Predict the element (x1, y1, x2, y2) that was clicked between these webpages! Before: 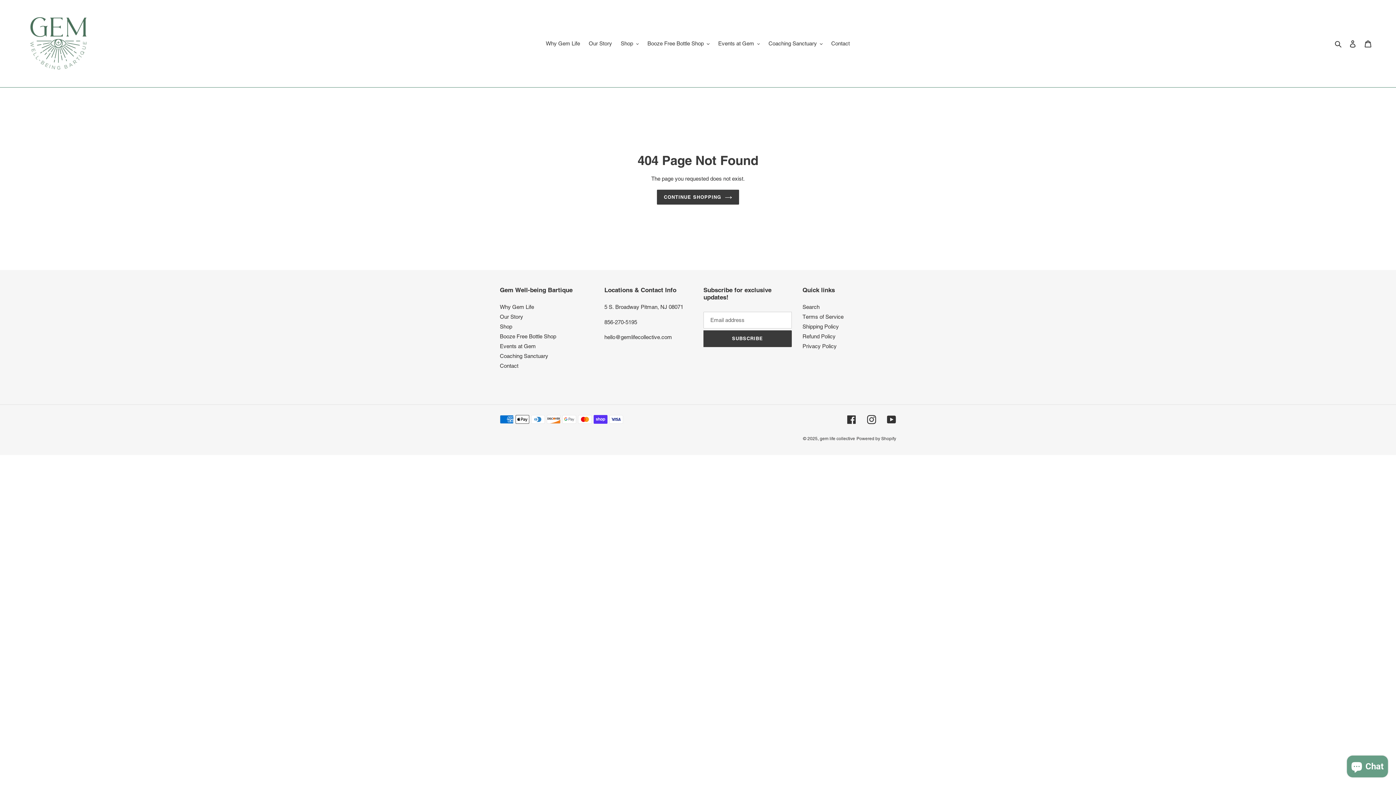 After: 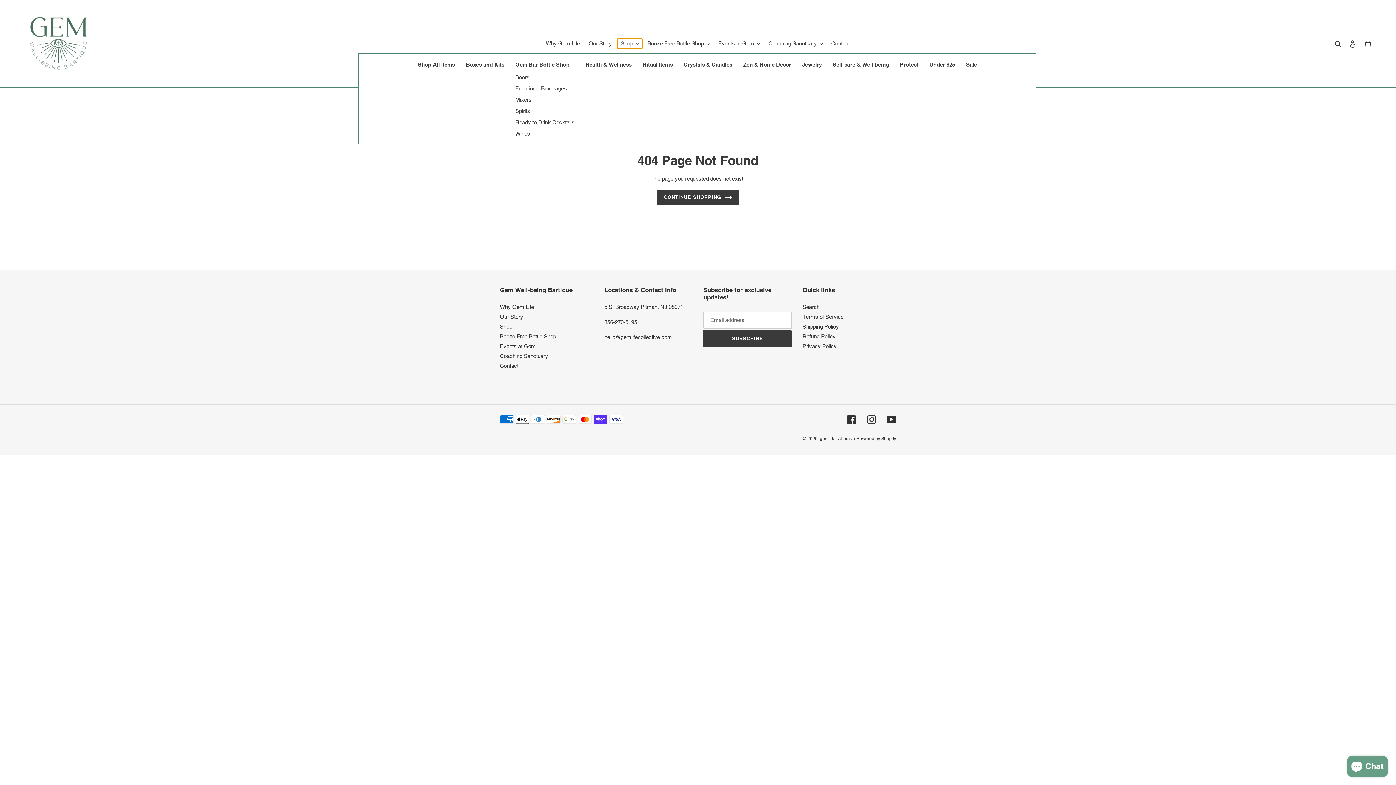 Action: bbox: (617, 38, 642, 48) label: Shop